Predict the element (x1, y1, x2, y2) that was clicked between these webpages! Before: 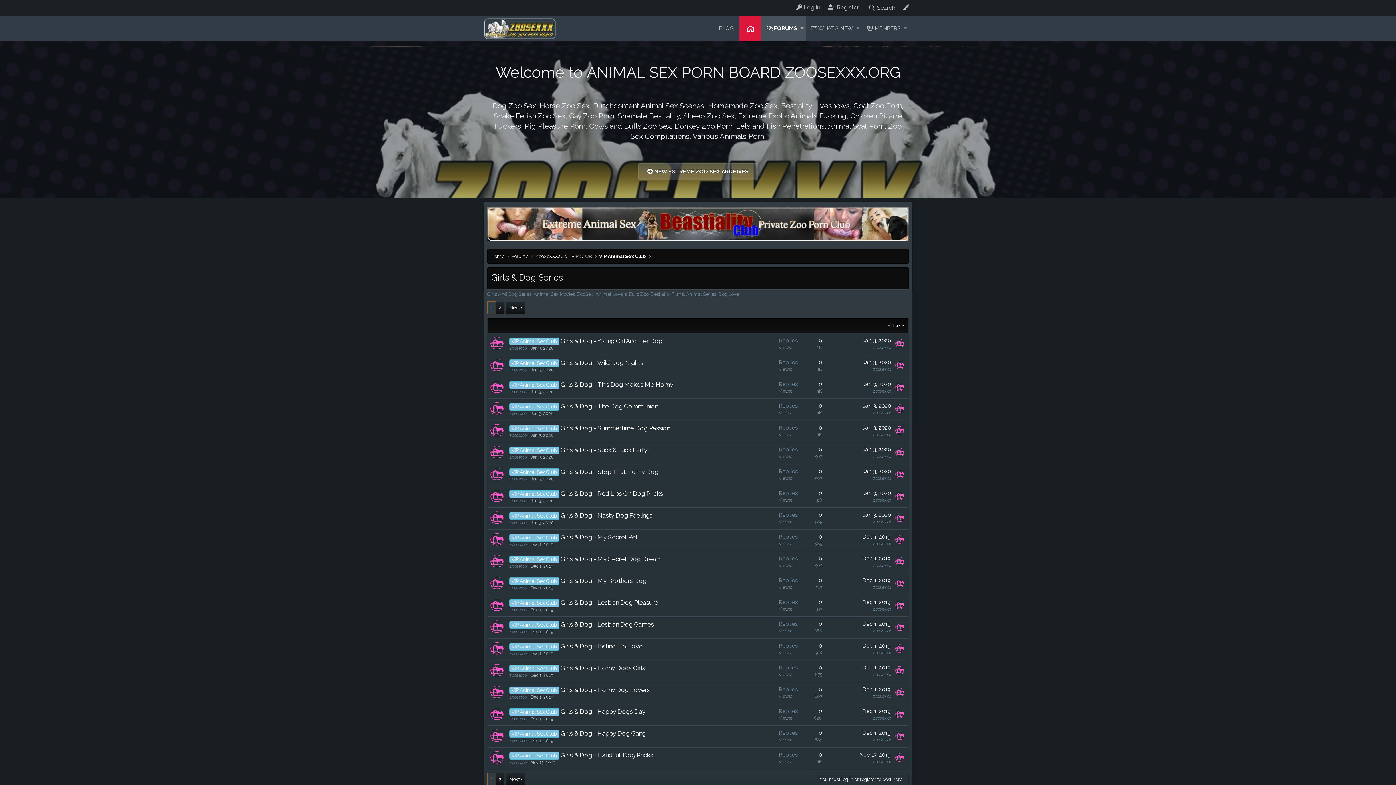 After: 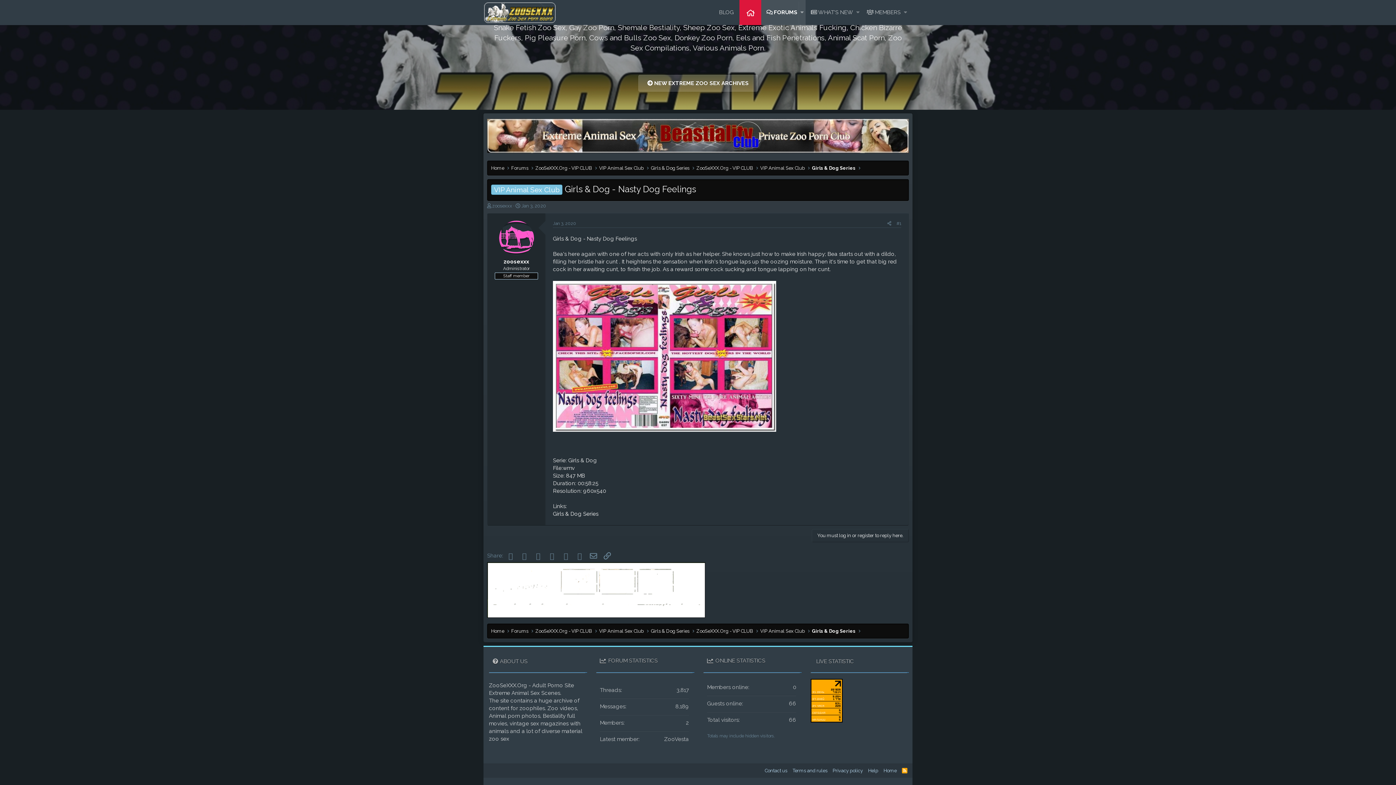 Action: bbox: (862, 511, 891, 518) label: Jan 3, 2020